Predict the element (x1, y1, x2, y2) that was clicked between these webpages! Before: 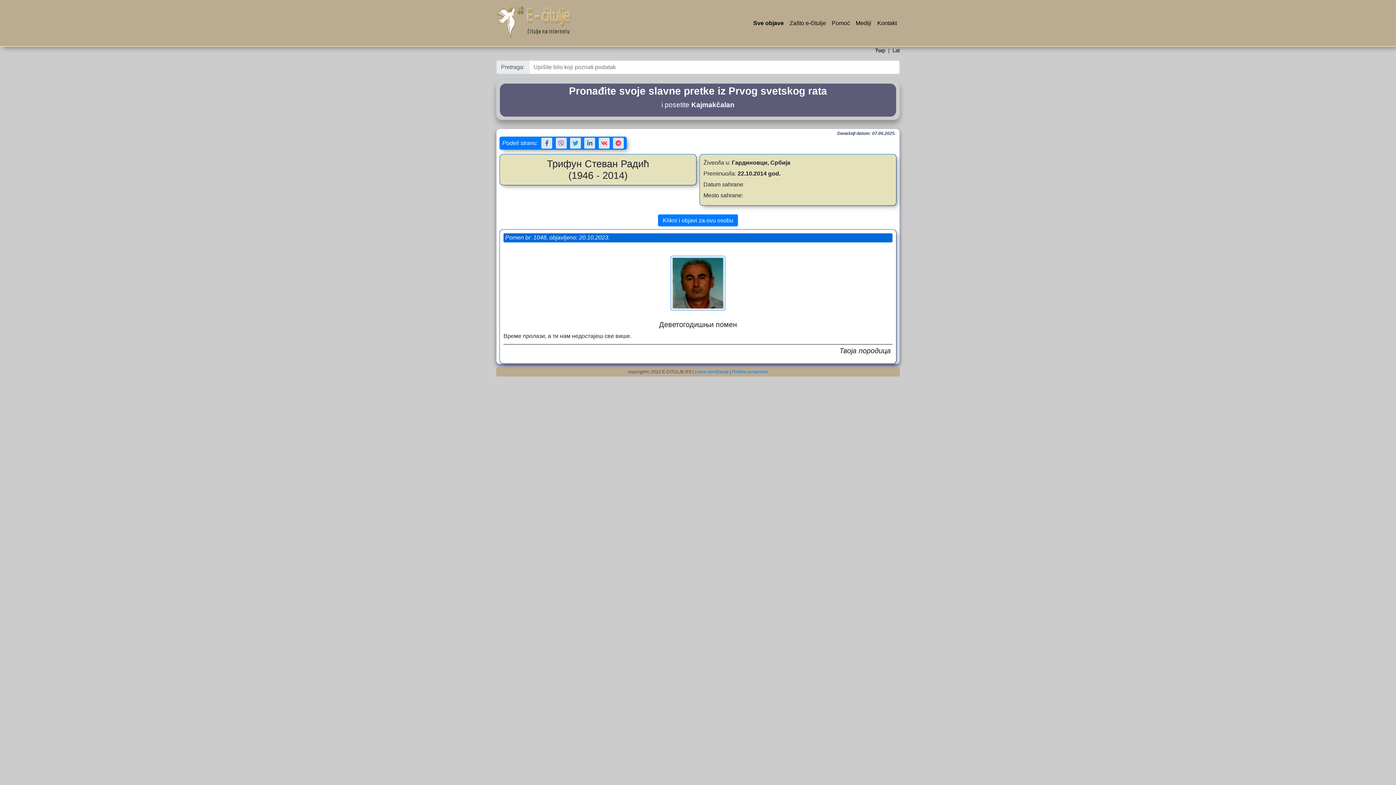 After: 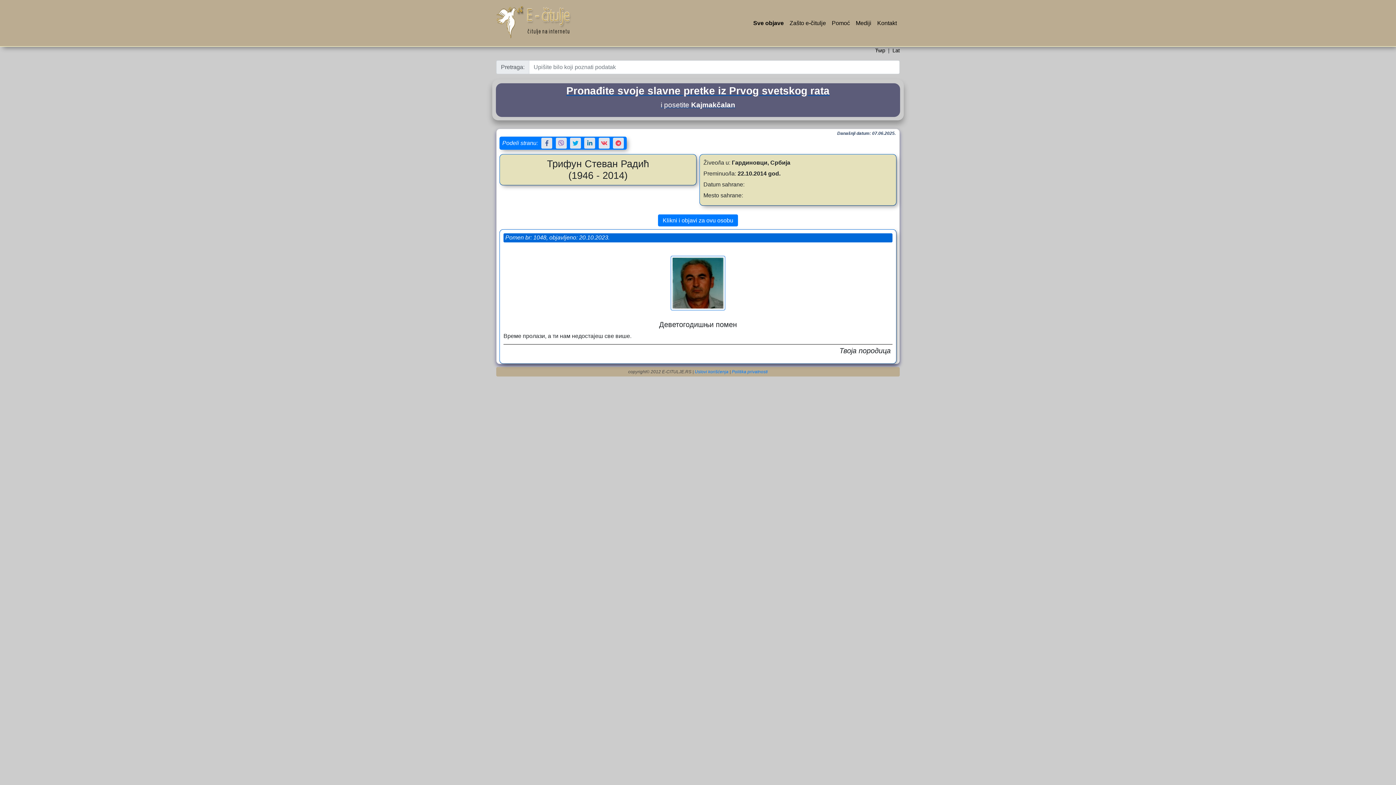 Action: label: Pronađite svoje slavne pretke iz Prvog svetskog rata

i posetite Kajmakčalan bbox: (496, 80, 900, 120)